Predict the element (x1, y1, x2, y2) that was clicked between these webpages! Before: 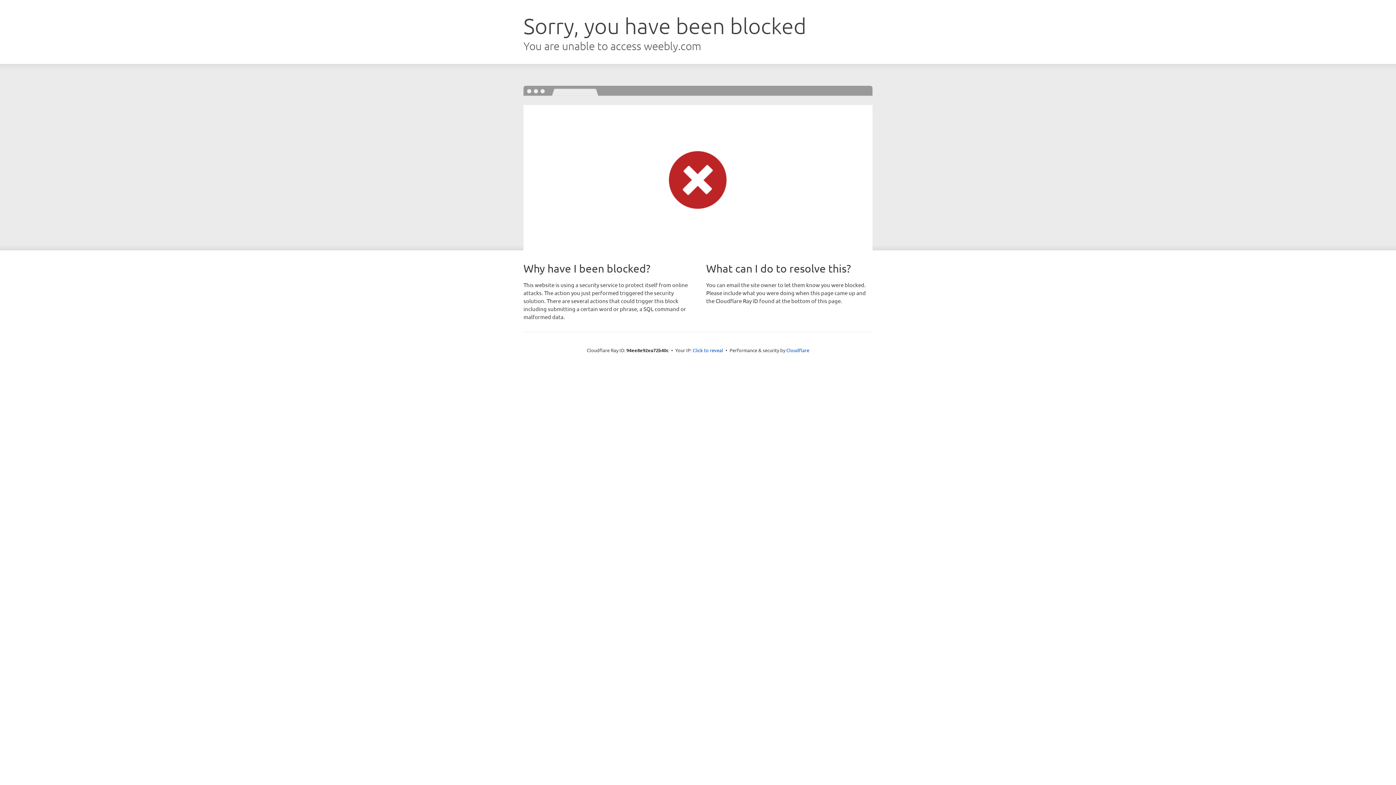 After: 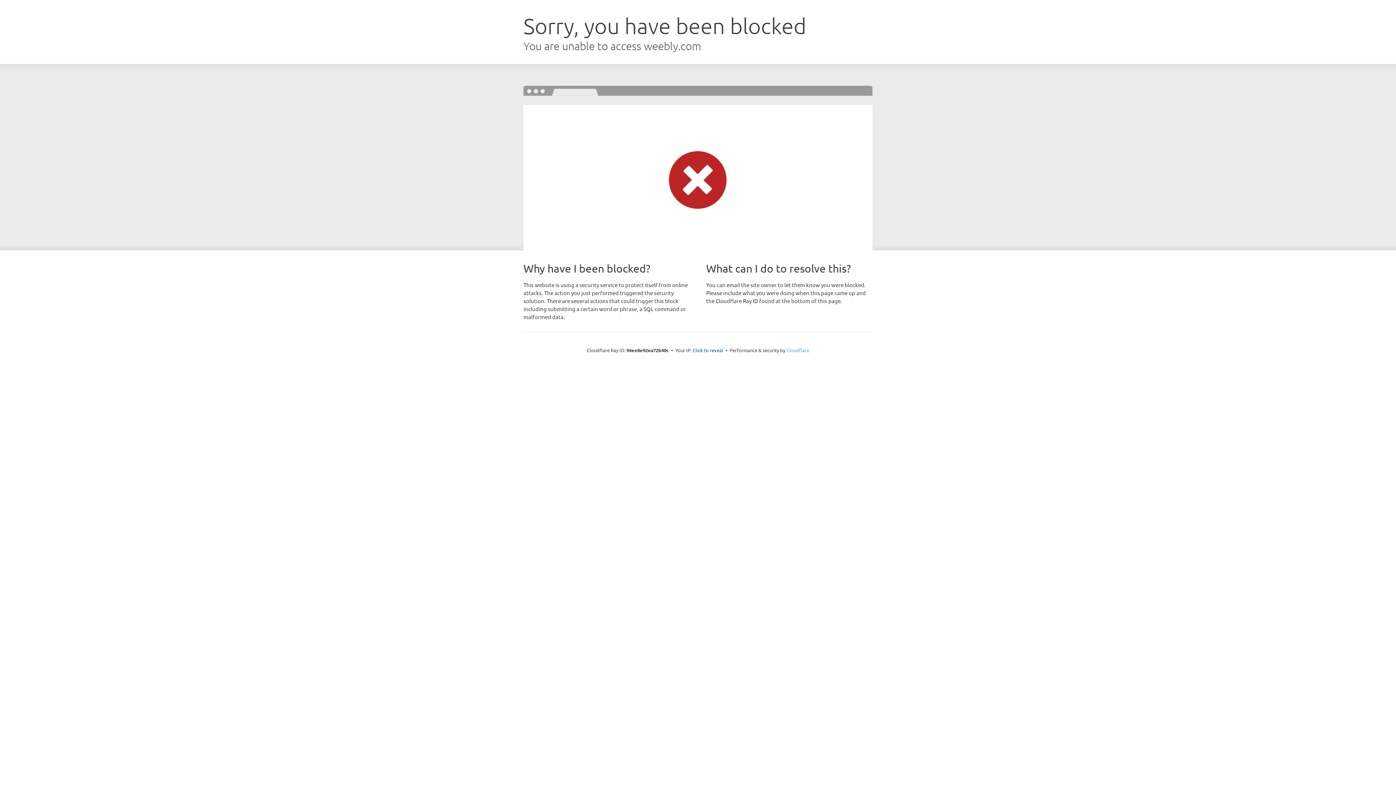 Action: bbox: (786, 347, 809, 353) label: Cloudflare